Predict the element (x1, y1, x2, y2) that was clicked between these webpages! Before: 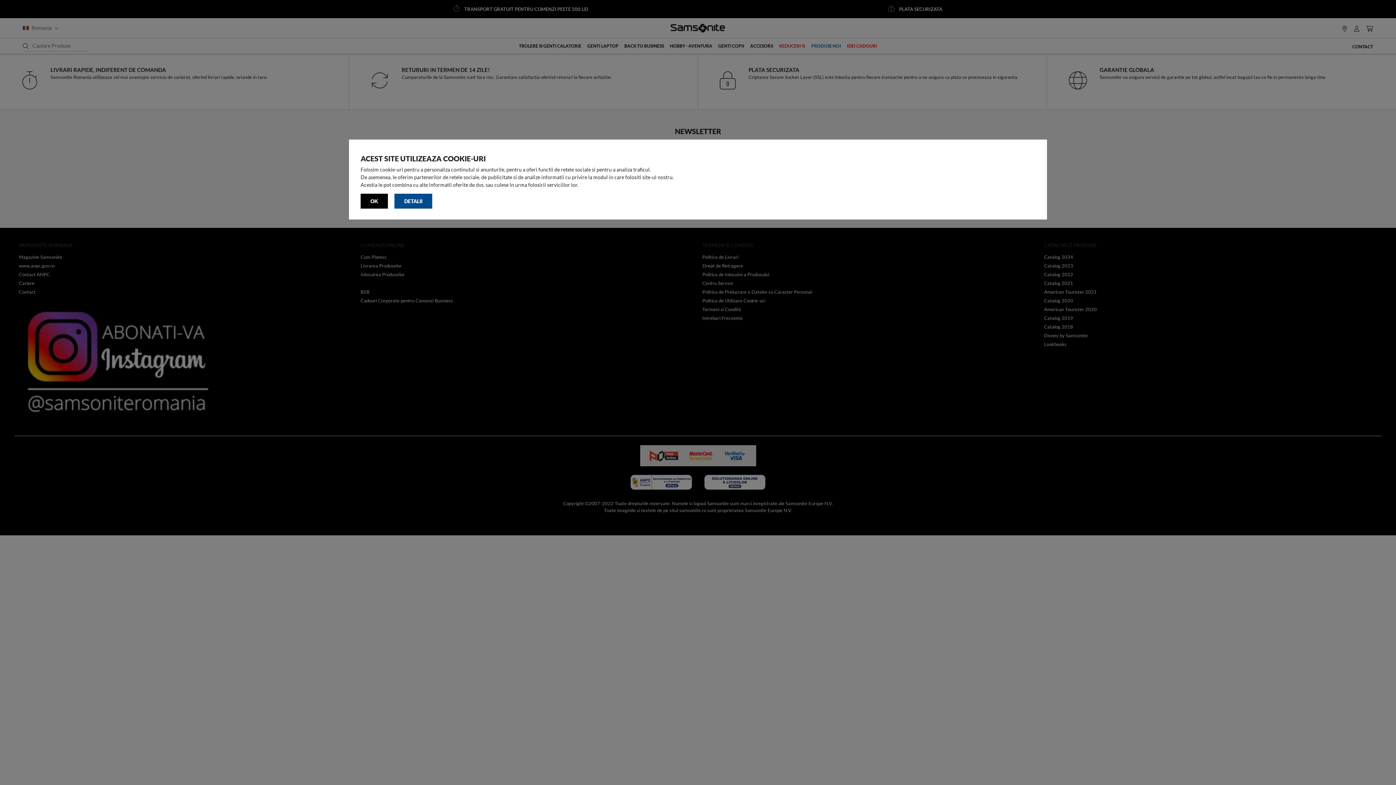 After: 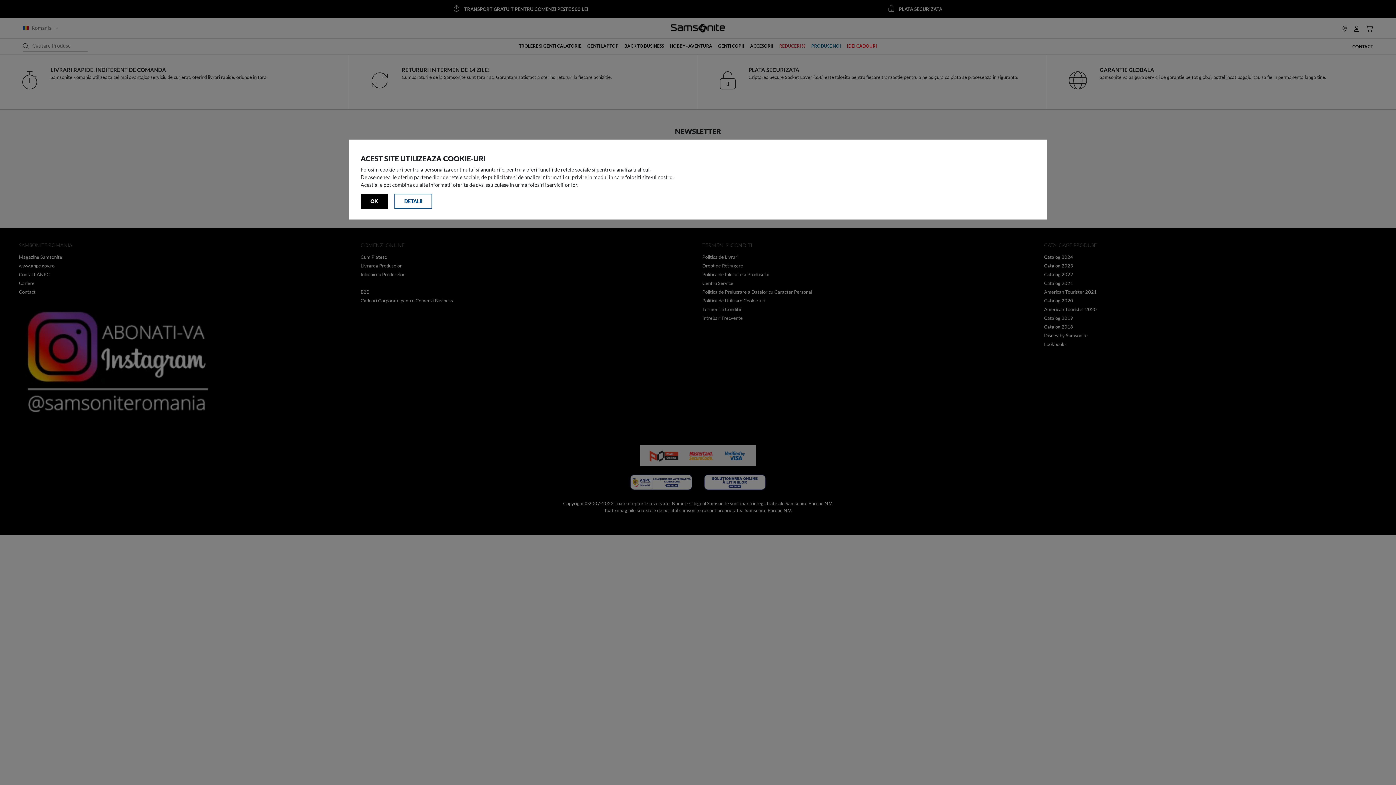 Action: bbox: (394, 193, 432, 208) label: DETALII